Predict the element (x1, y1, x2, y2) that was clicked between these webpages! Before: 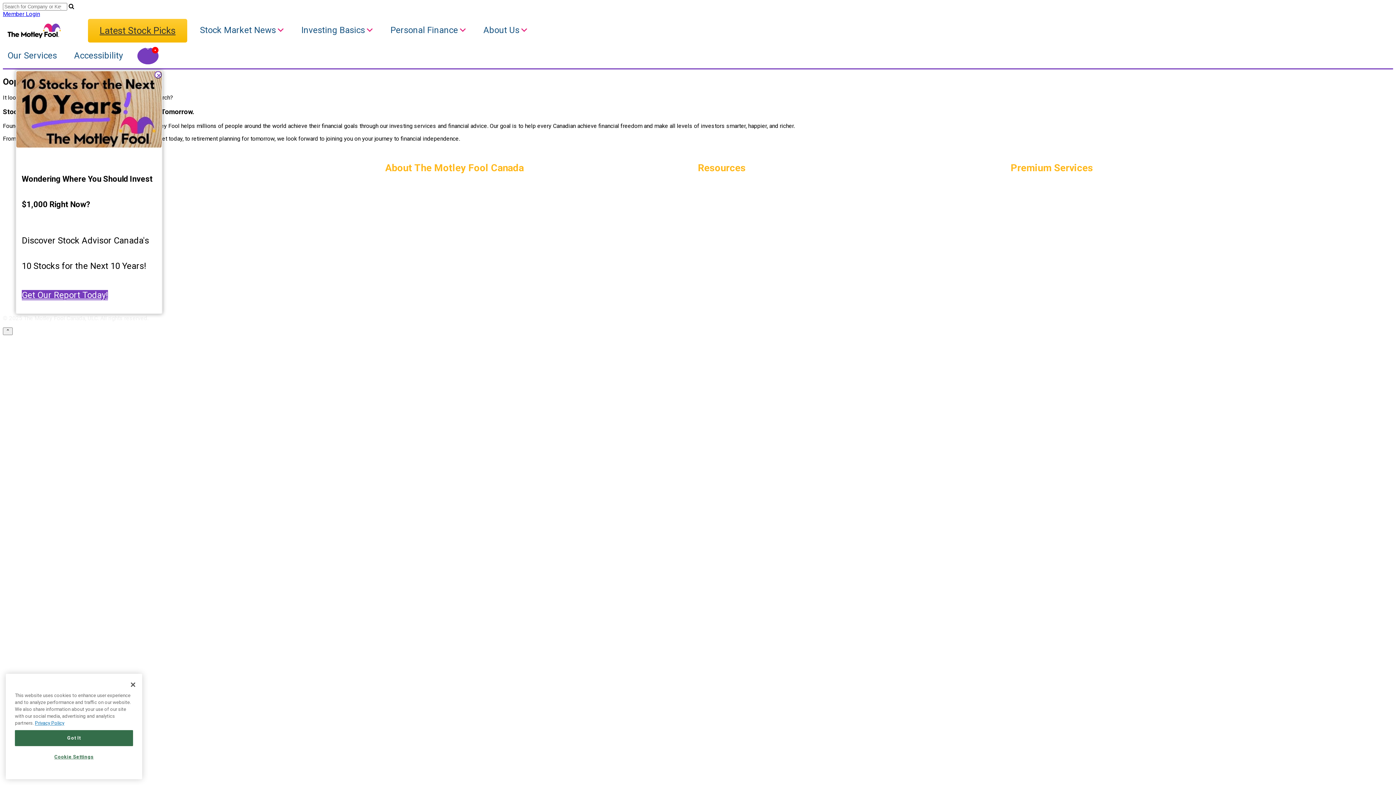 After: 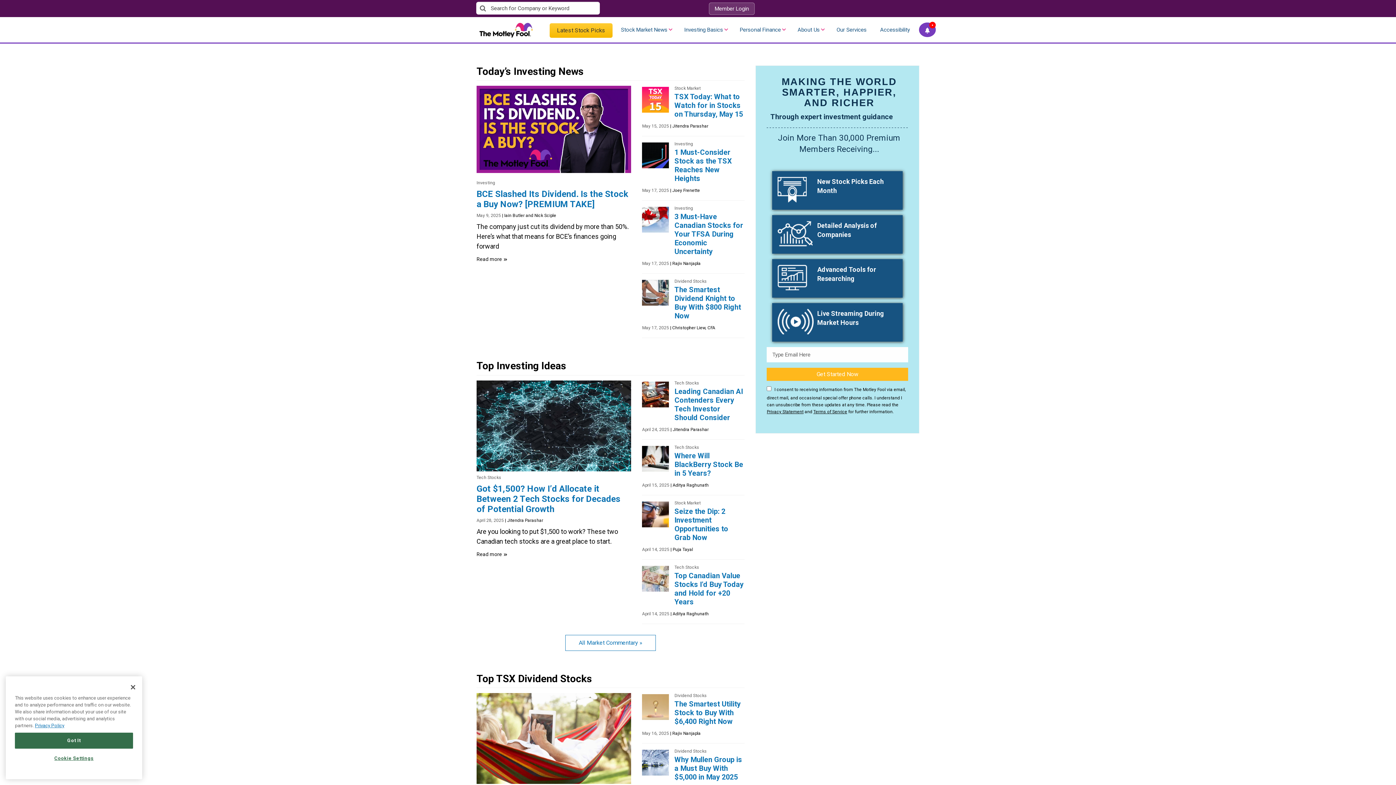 Action: bbox: (2, 17, 81, 42)